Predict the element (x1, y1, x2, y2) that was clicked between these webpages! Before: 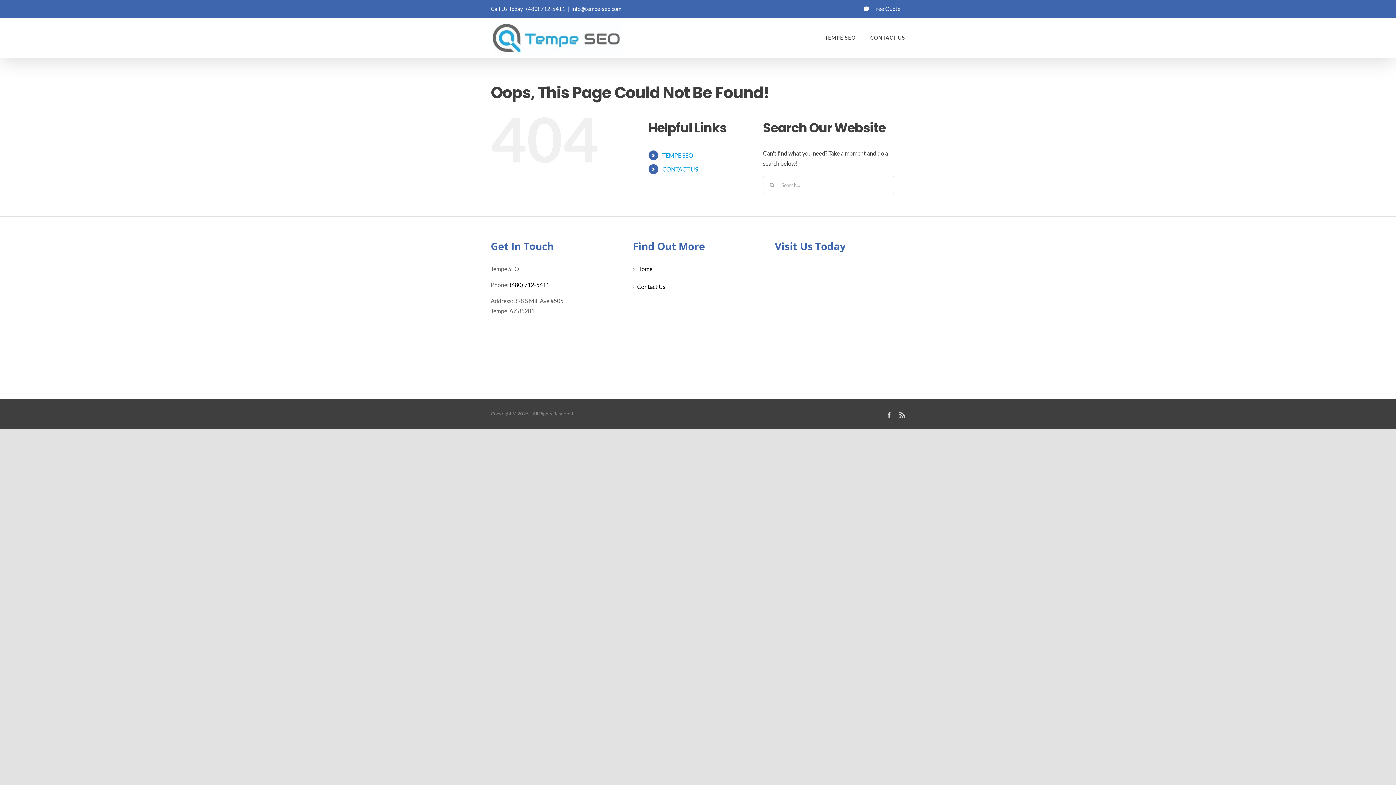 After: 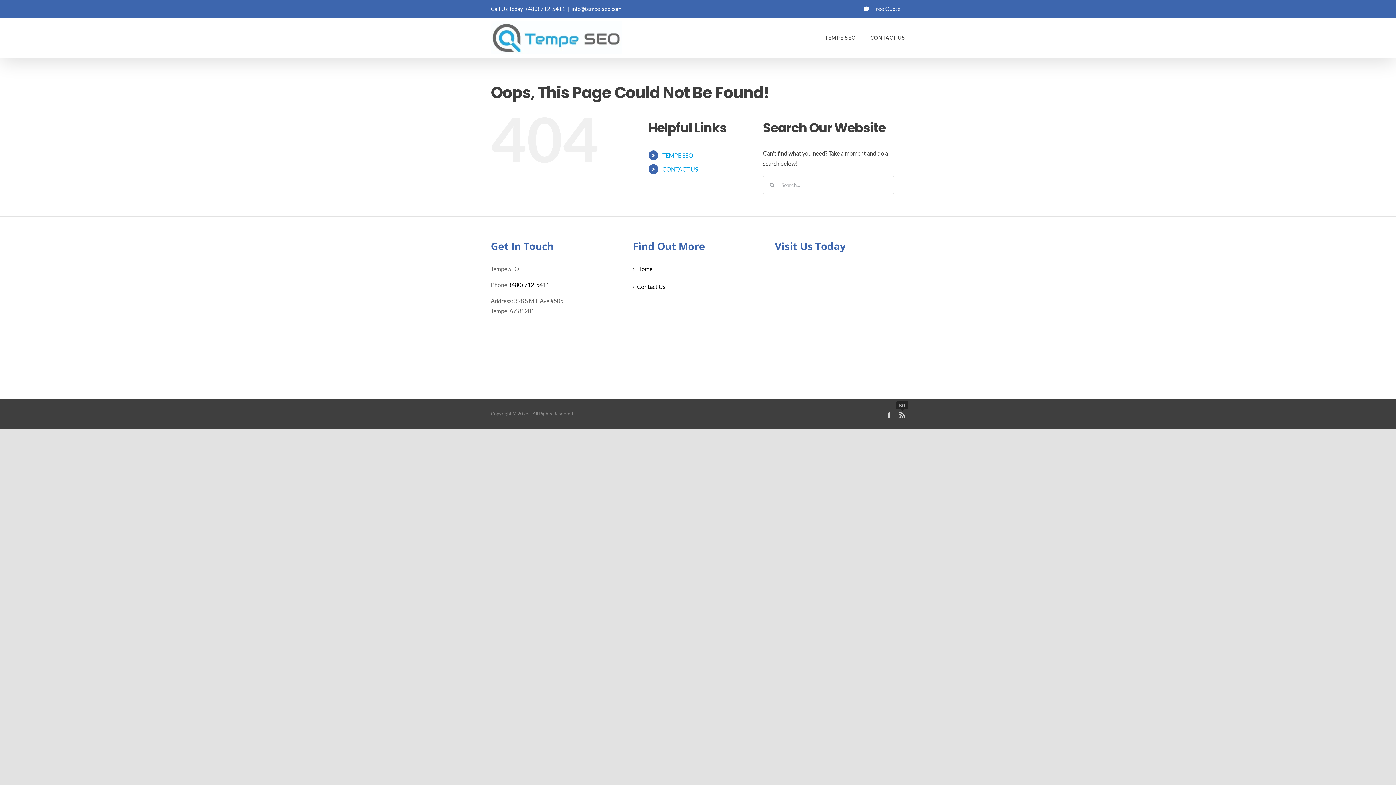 Action: label: Rss bbox: (899, 412, 905, 418)